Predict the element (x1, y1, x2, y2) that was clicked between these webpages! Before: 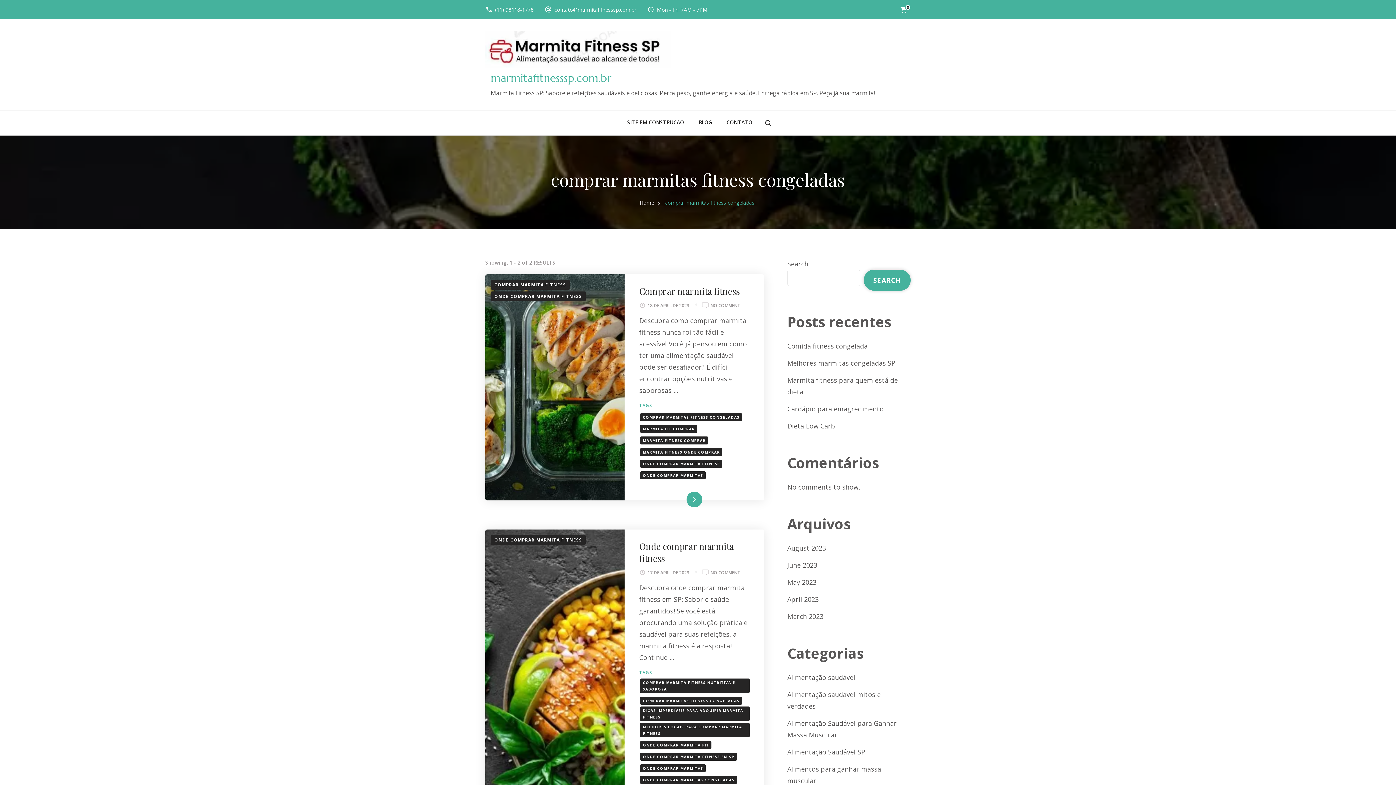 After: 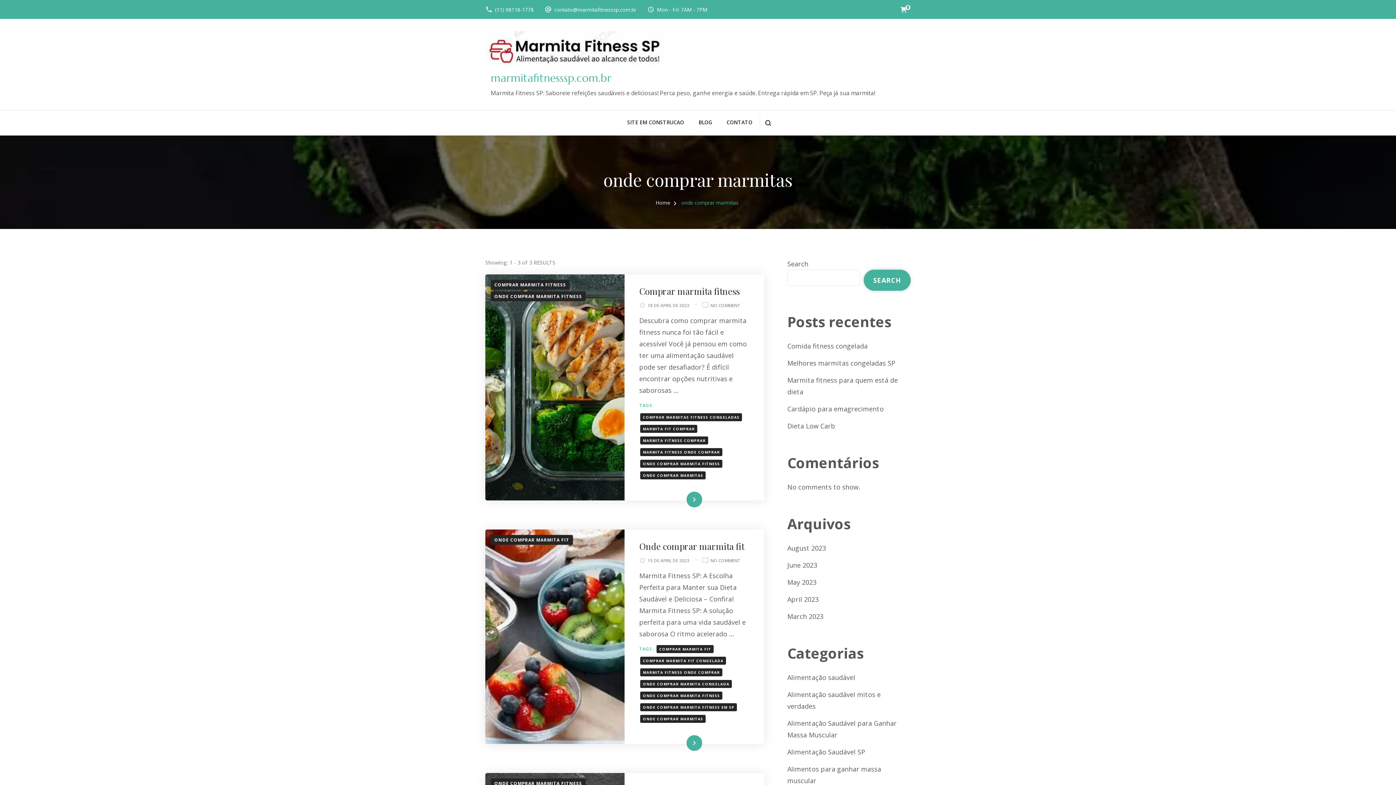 Action: label: ONDE COMPRAR MARMITAS bbox: (640, 471, 705, 479)